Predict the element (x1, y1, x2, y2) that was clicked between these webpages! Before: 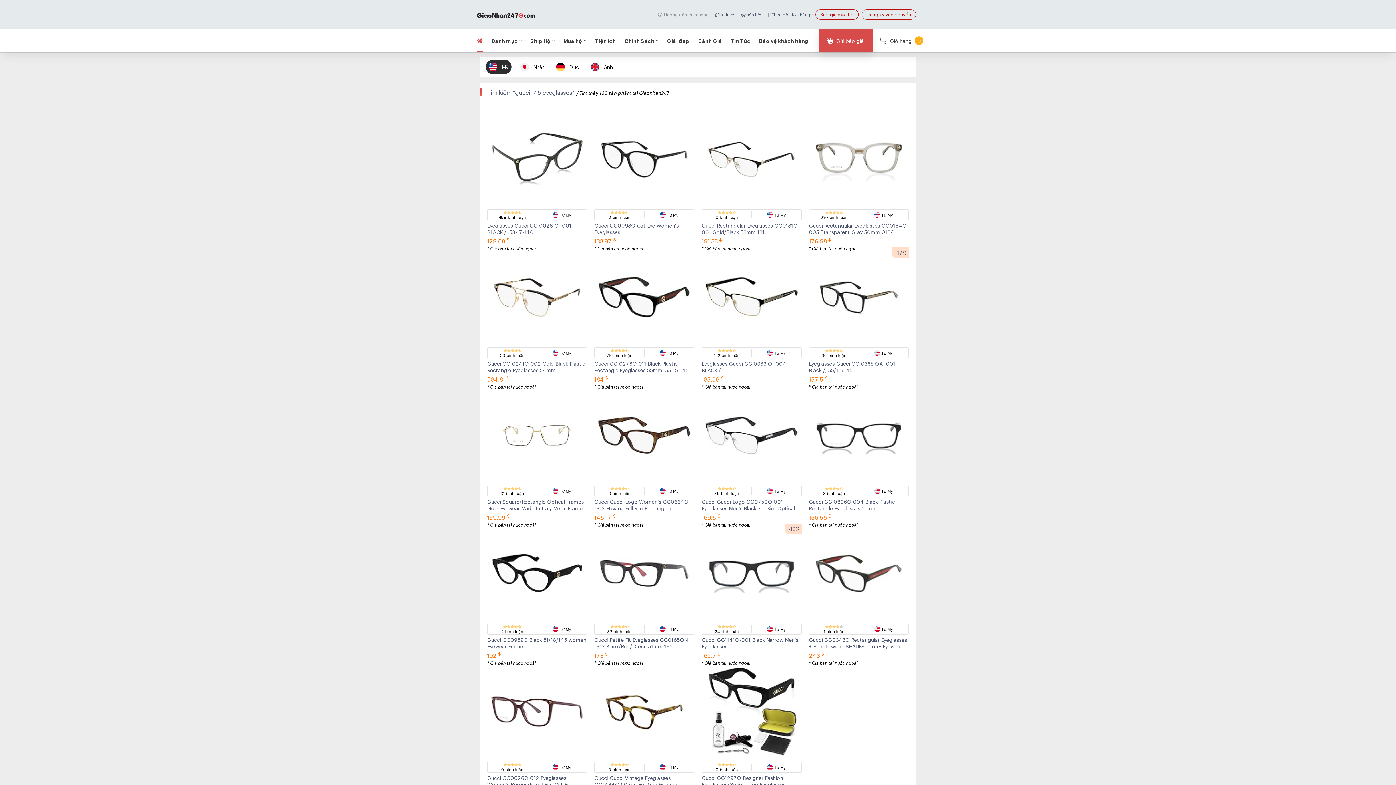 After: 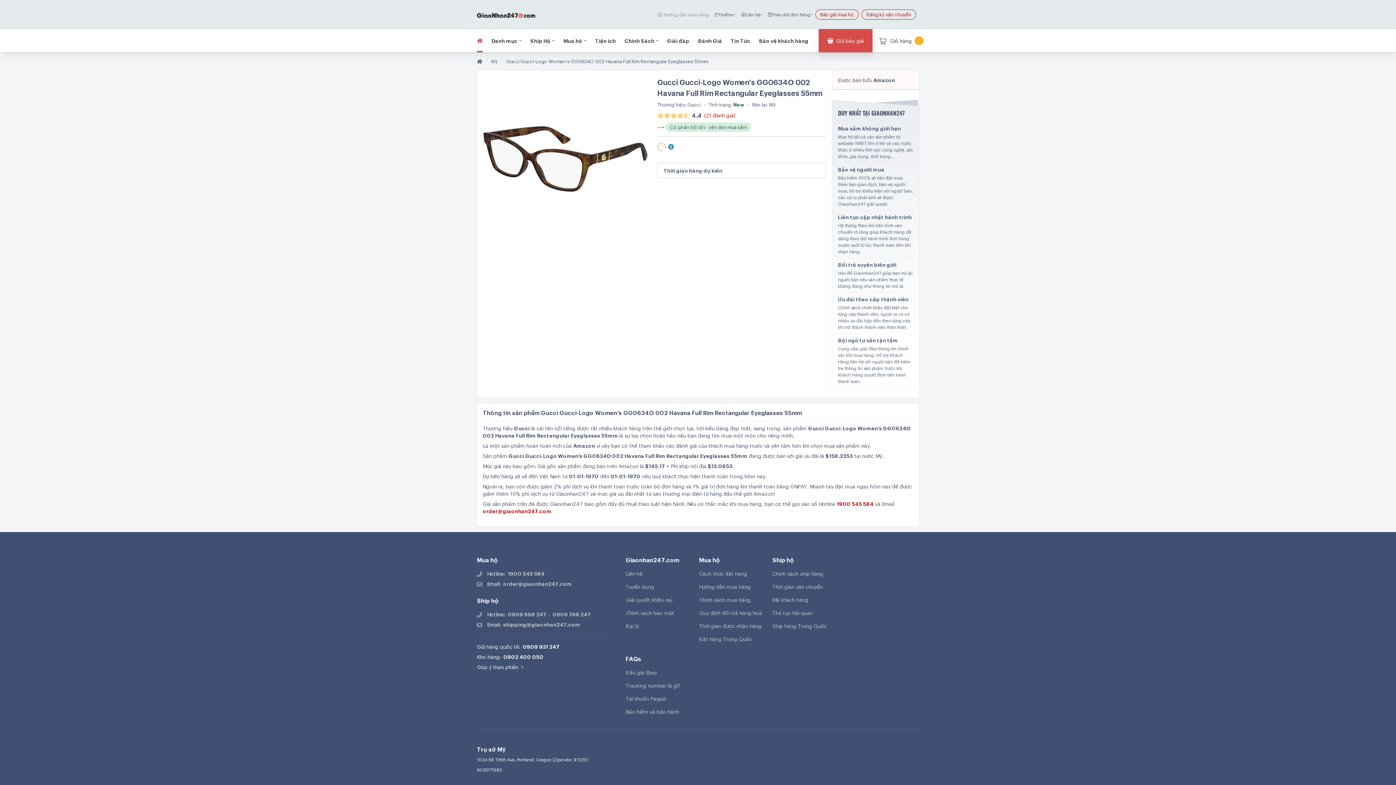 Action: label: Gucci Gucci-Logo Women's GG0634O 002 Havana Full Rim Rectangular Eyeglasses 55mm bbox: (594, 498, 688, 518)